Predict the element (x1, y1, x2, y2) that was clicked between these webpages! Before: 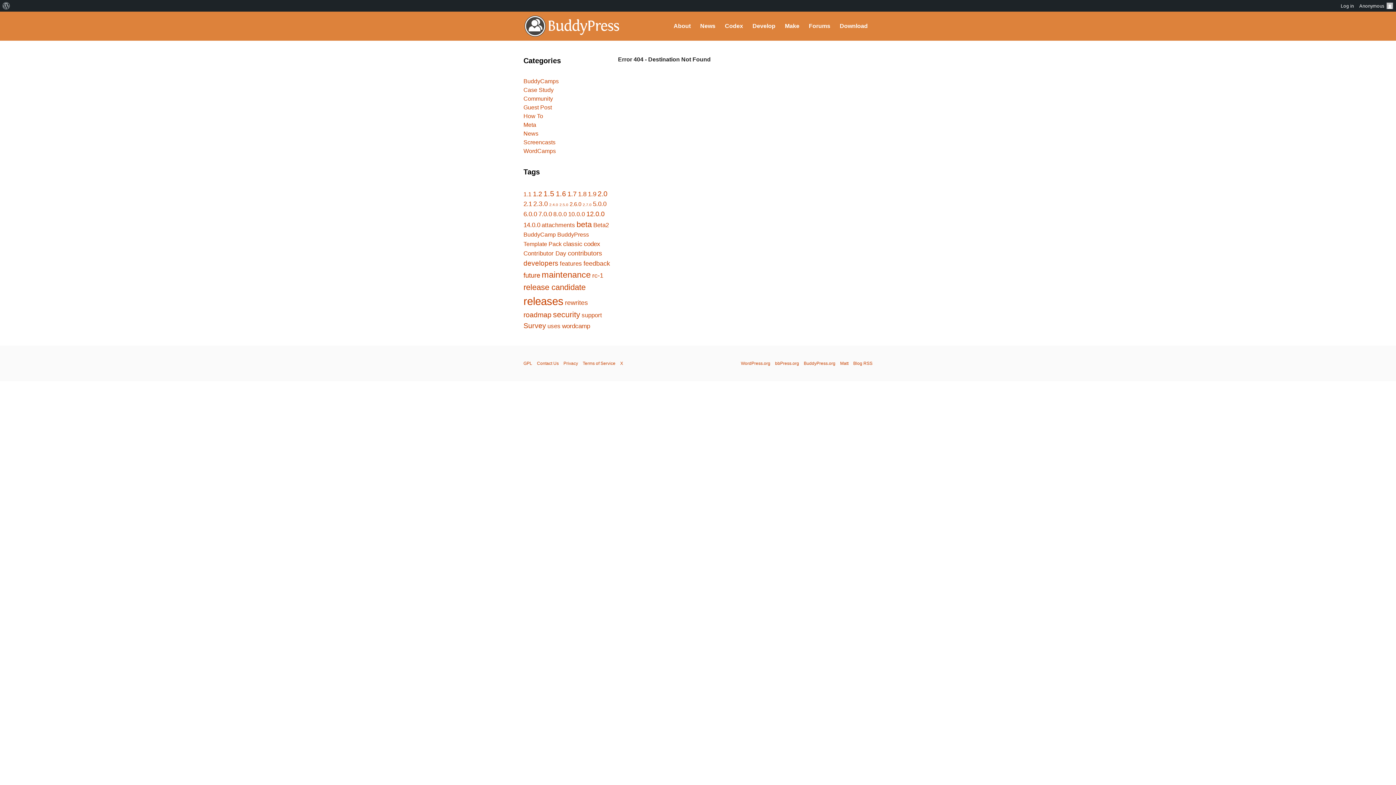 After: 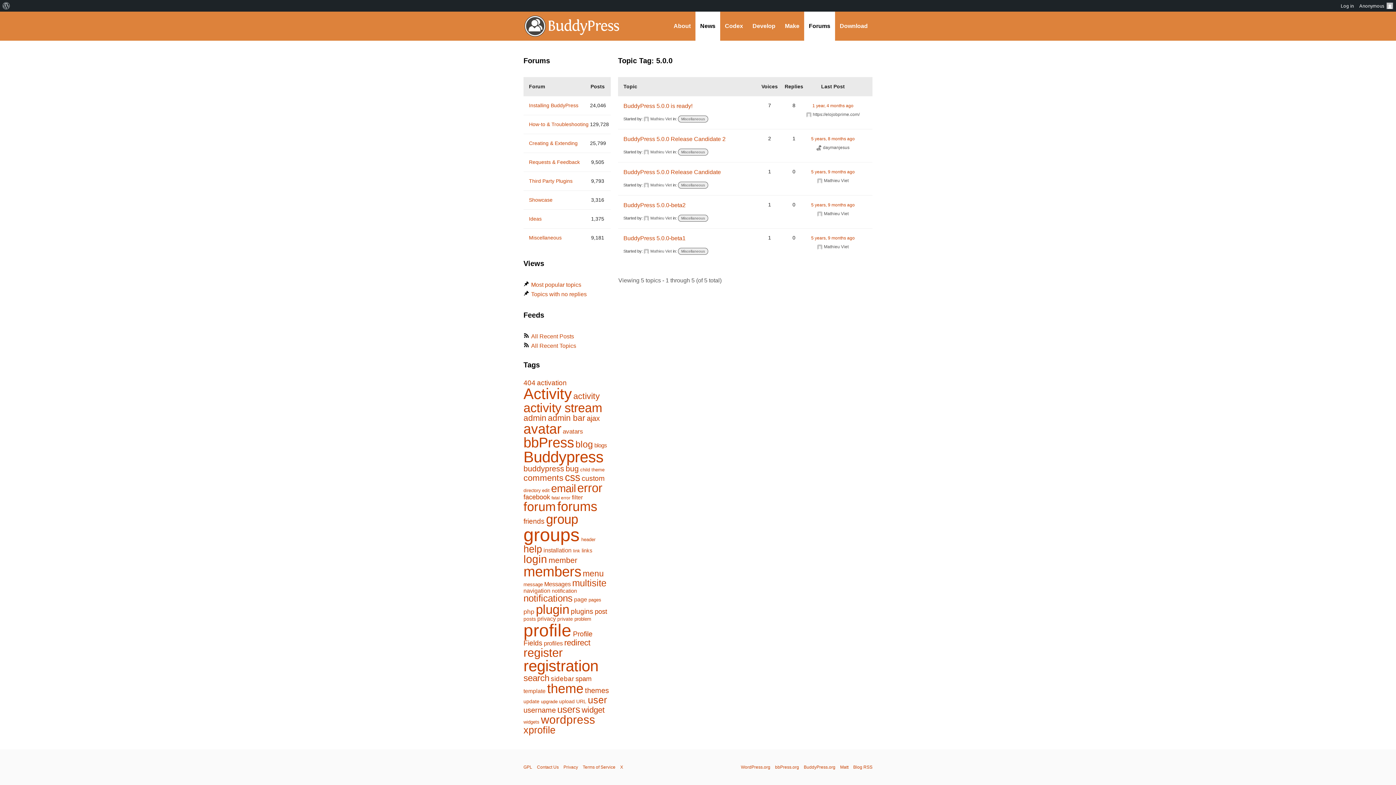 Action: bbox: (593, 200, 606, 207) label: 5.0.0 (5 items)